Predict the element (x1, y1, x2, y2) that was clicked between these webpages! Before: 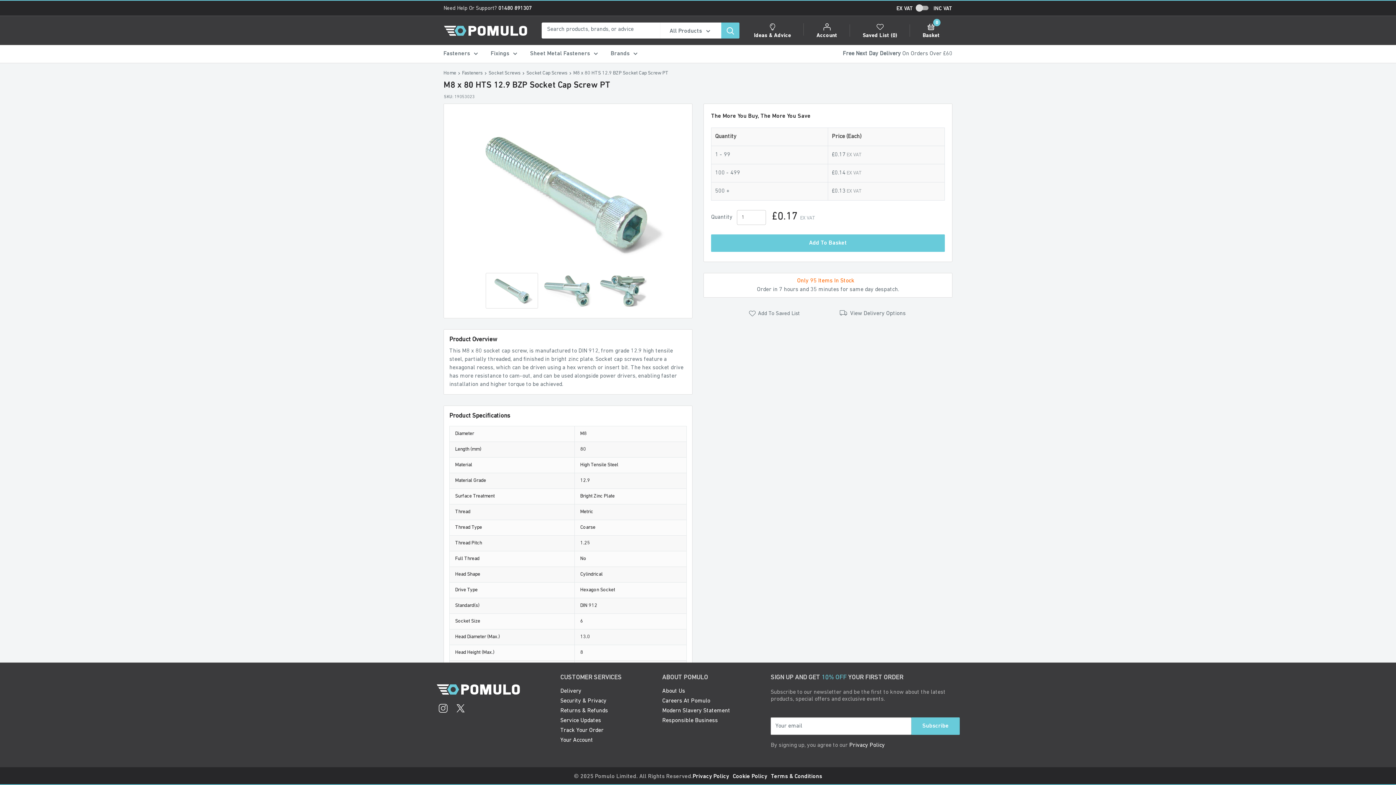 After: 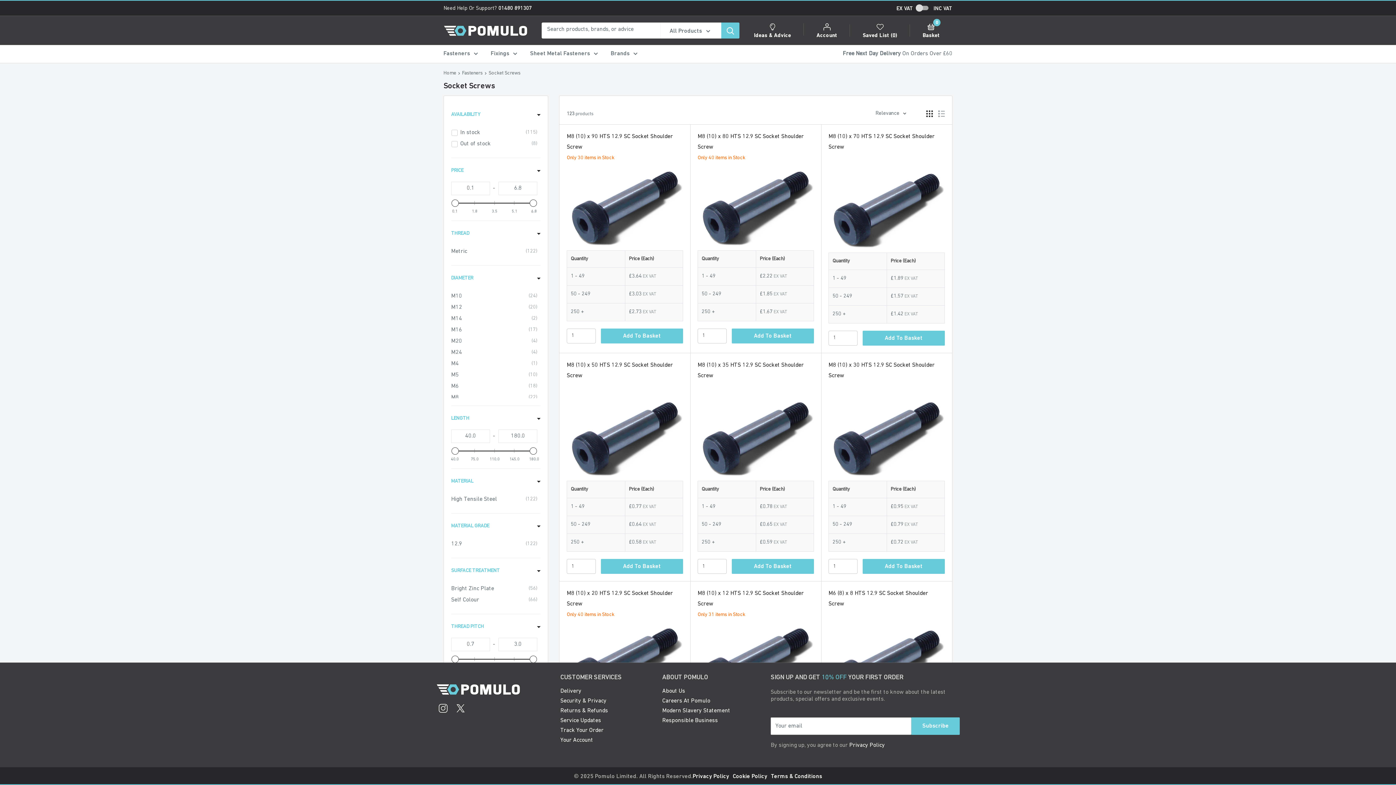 Action: label: Socket Screws bbox: (488, 70, 520, 76)